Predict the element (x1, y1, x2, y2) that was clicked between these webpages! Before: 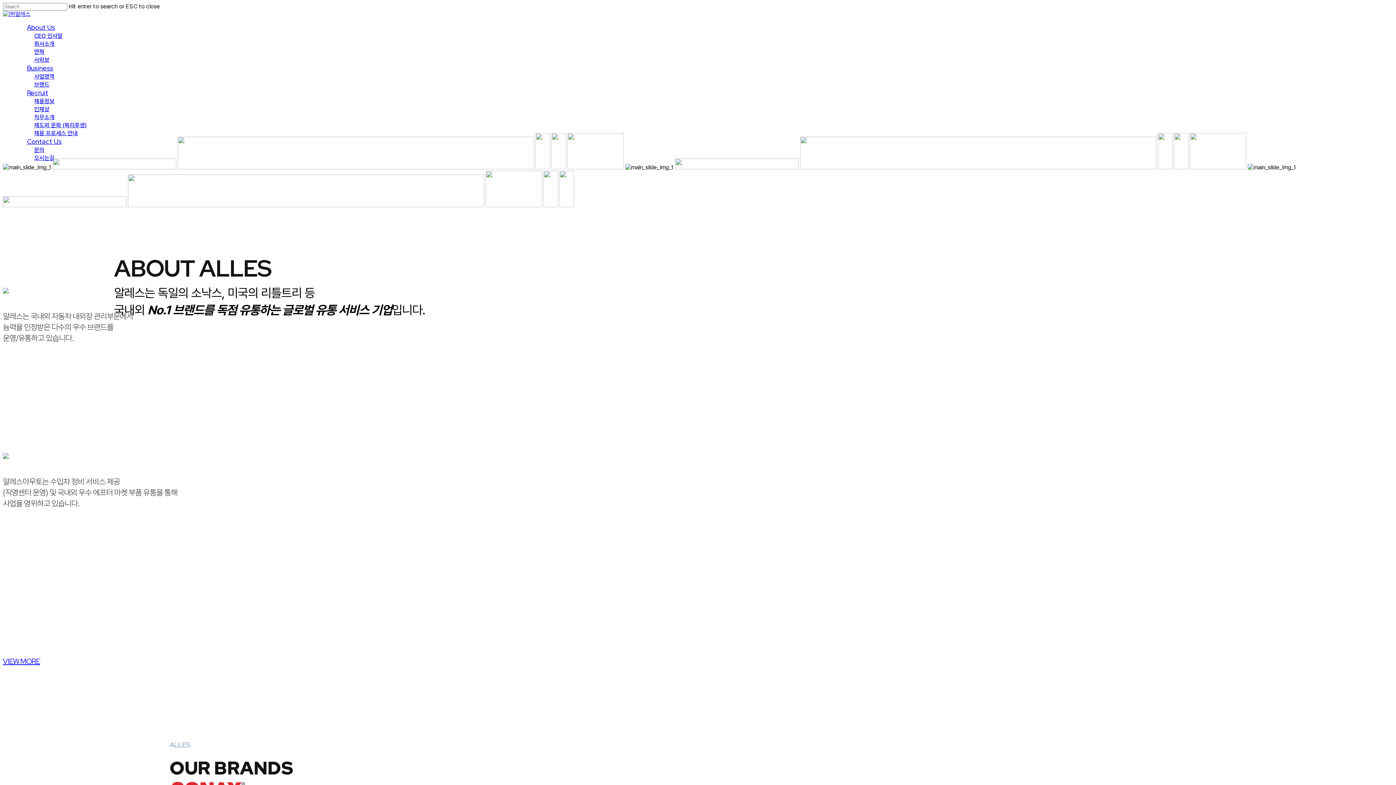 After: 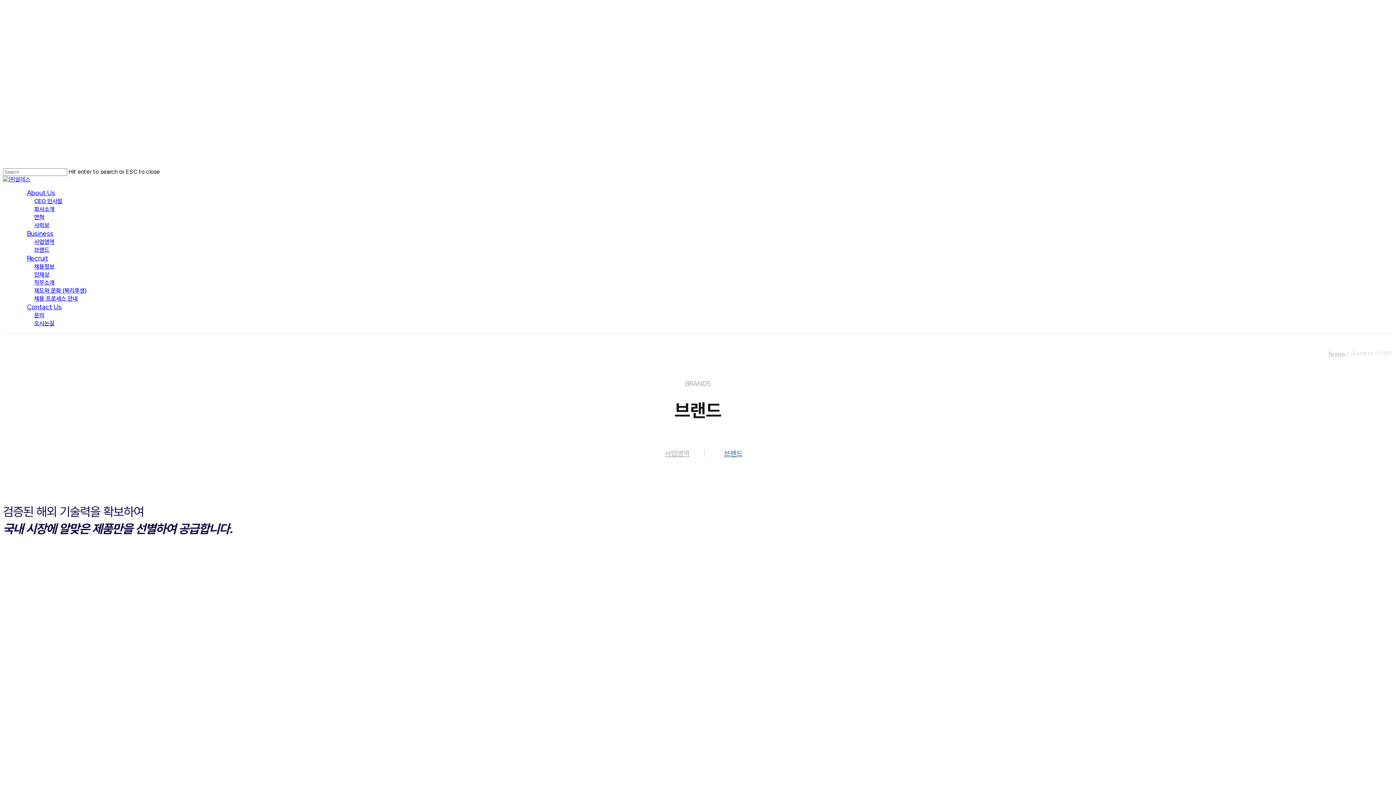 Action: label: VIEW MORE bbox: (2, 657, 40, 666)